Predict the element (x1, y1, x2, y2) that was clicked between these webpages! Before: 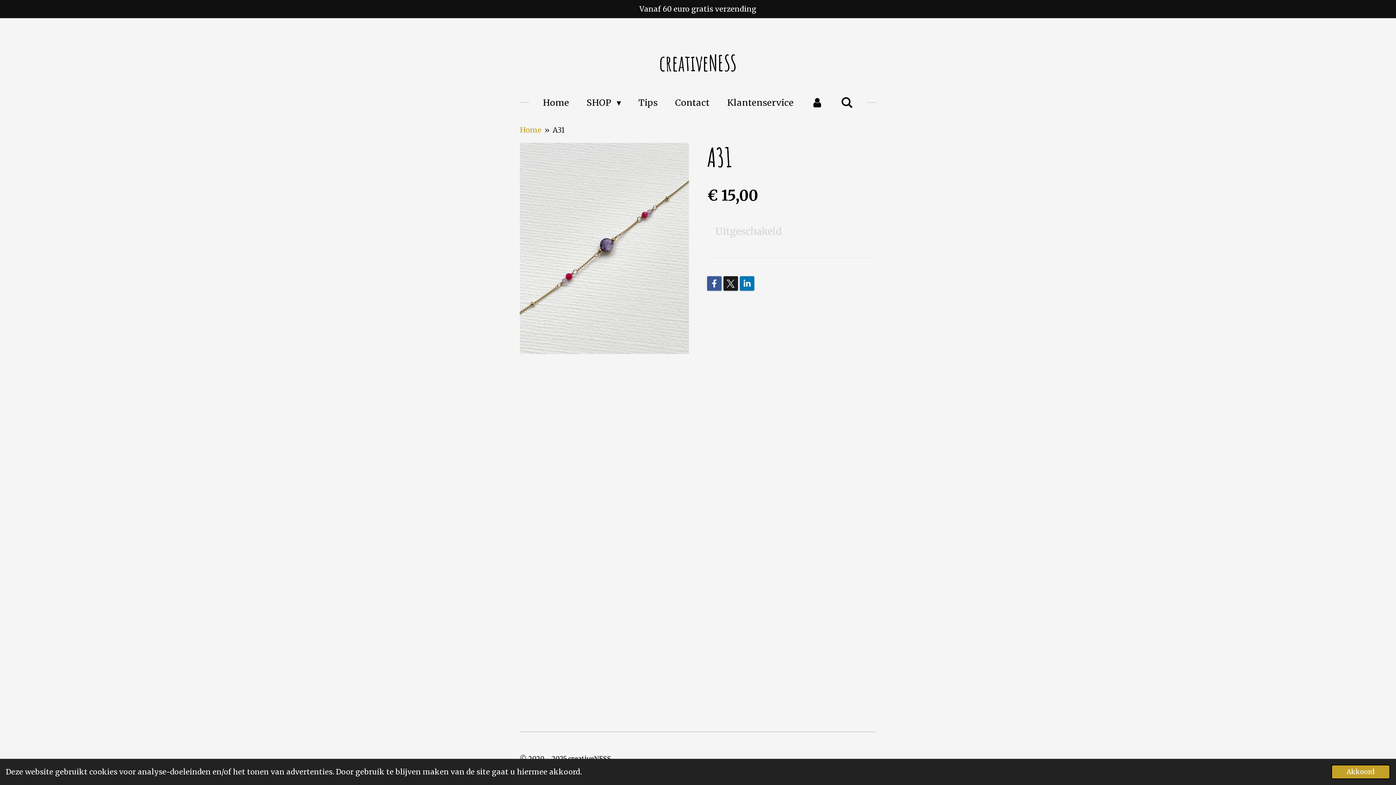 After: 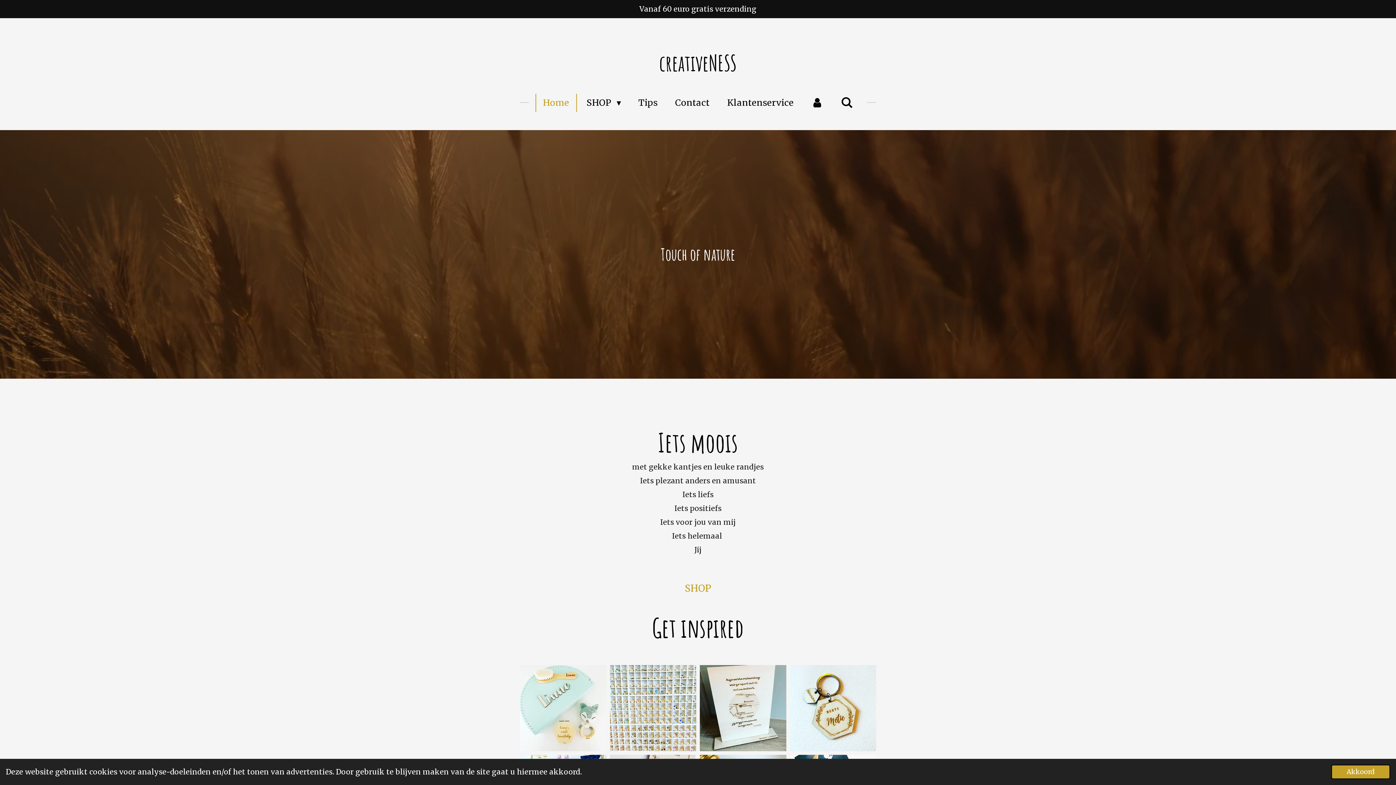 Action: bbox: (520, 125, 541, 134) label: Home